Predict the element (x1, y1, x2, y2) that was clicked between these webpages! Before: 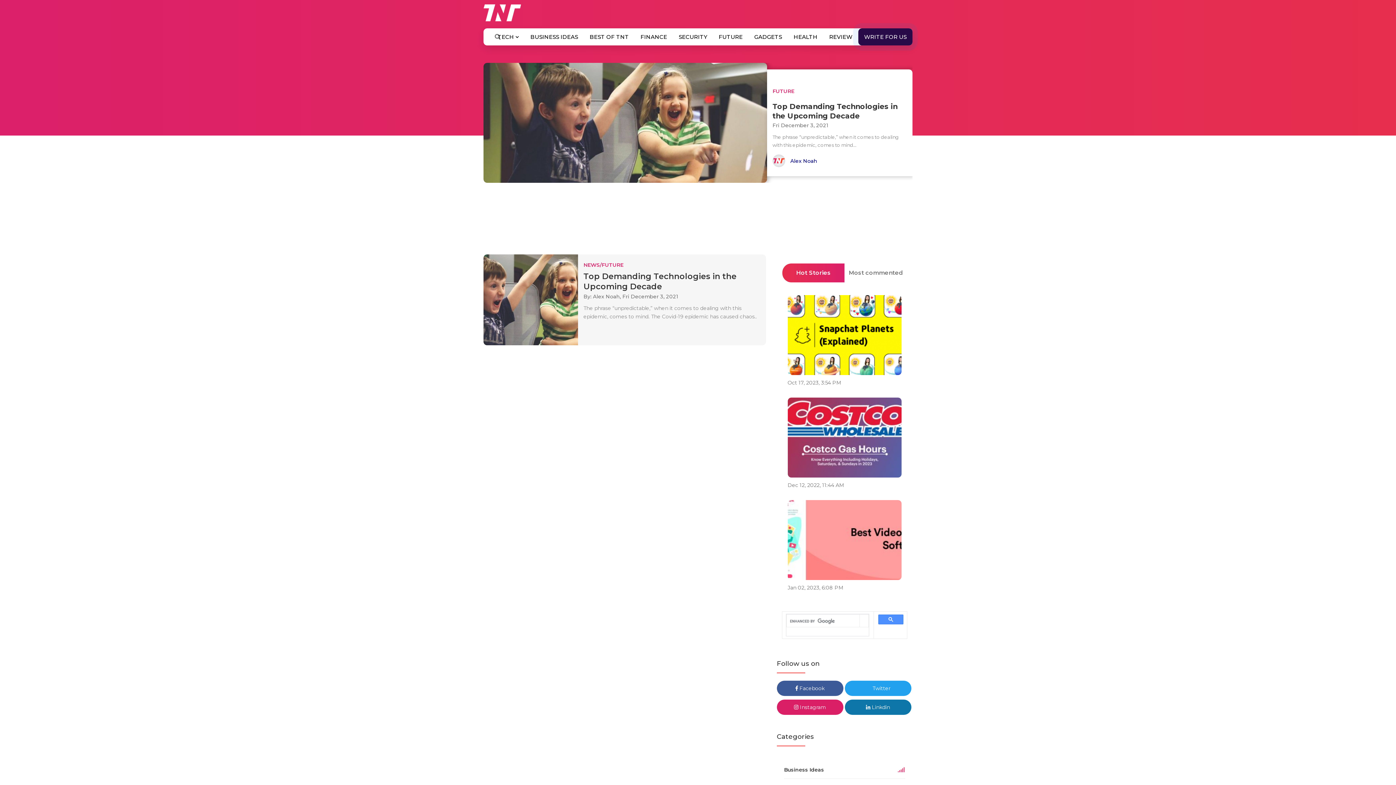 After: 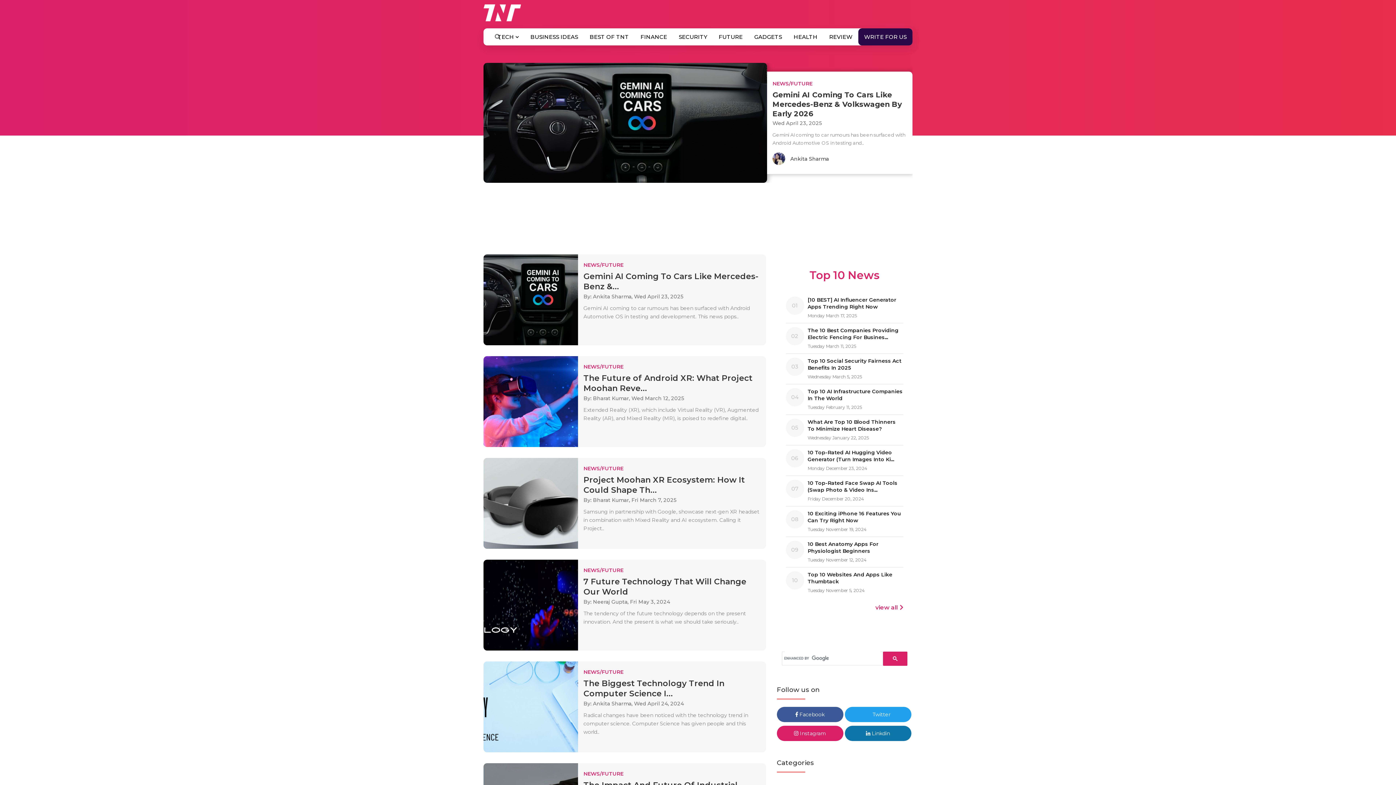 Action: label: FUTURE bbox: (713, 28, 748, 45)